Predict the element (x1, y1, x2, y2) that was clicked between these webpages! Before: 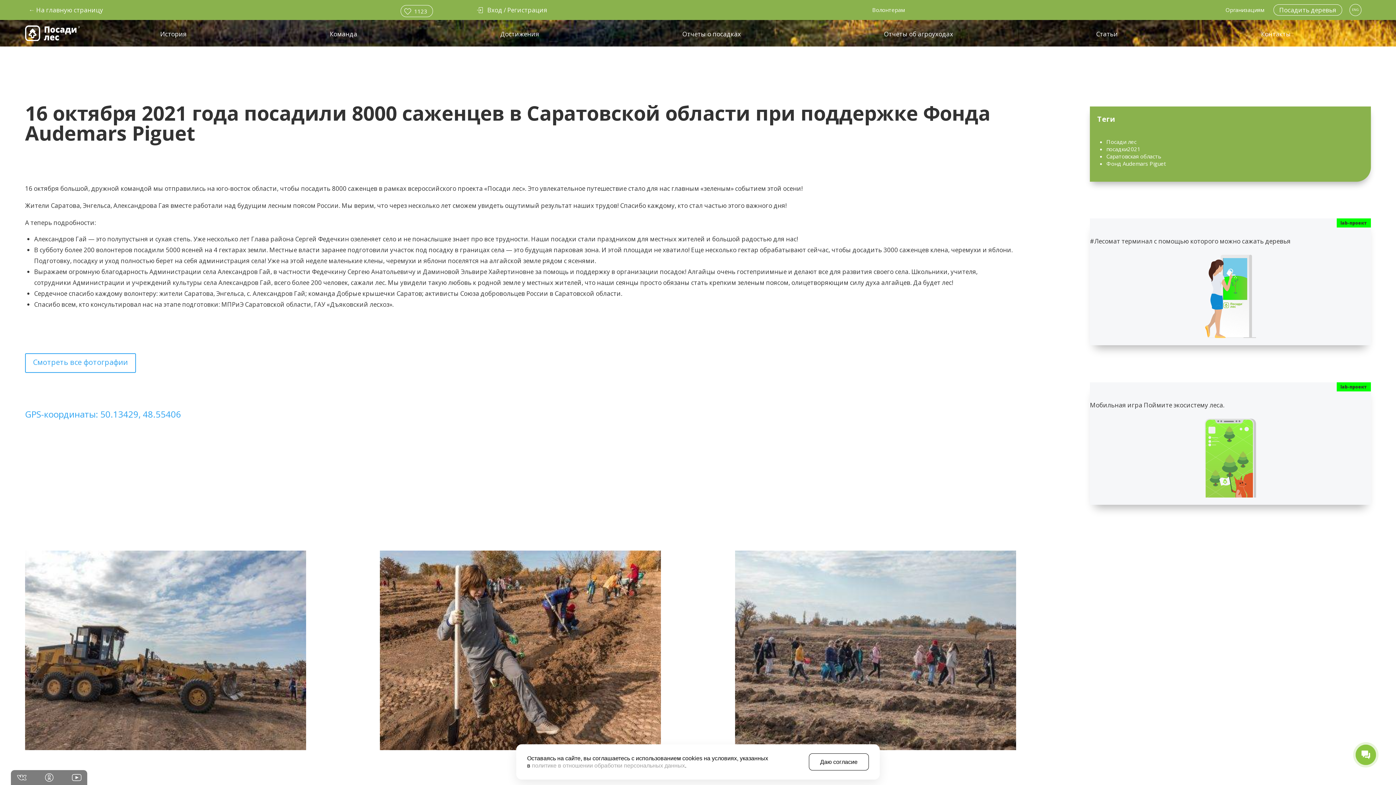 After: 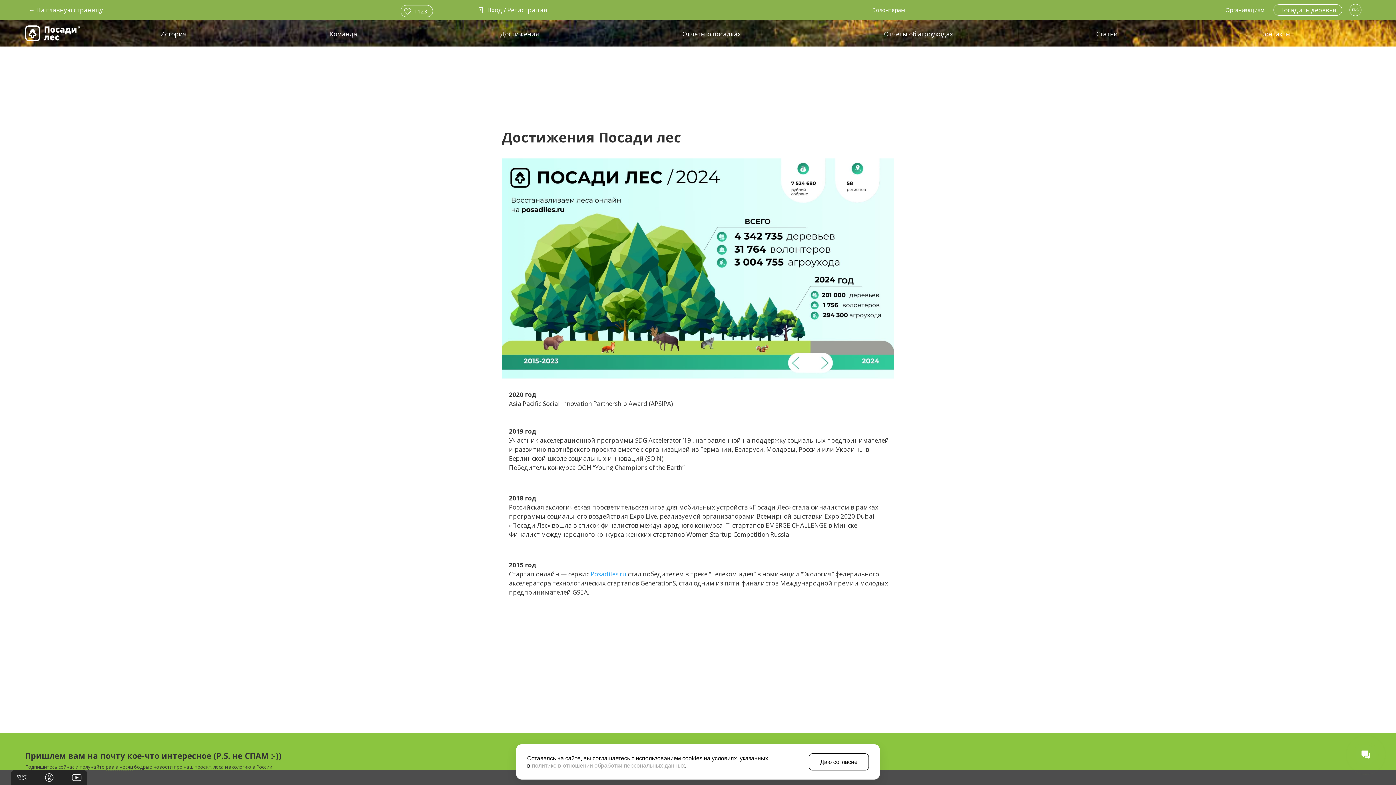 Action: label: Достижения bbox: (500, 29, 539, 46)